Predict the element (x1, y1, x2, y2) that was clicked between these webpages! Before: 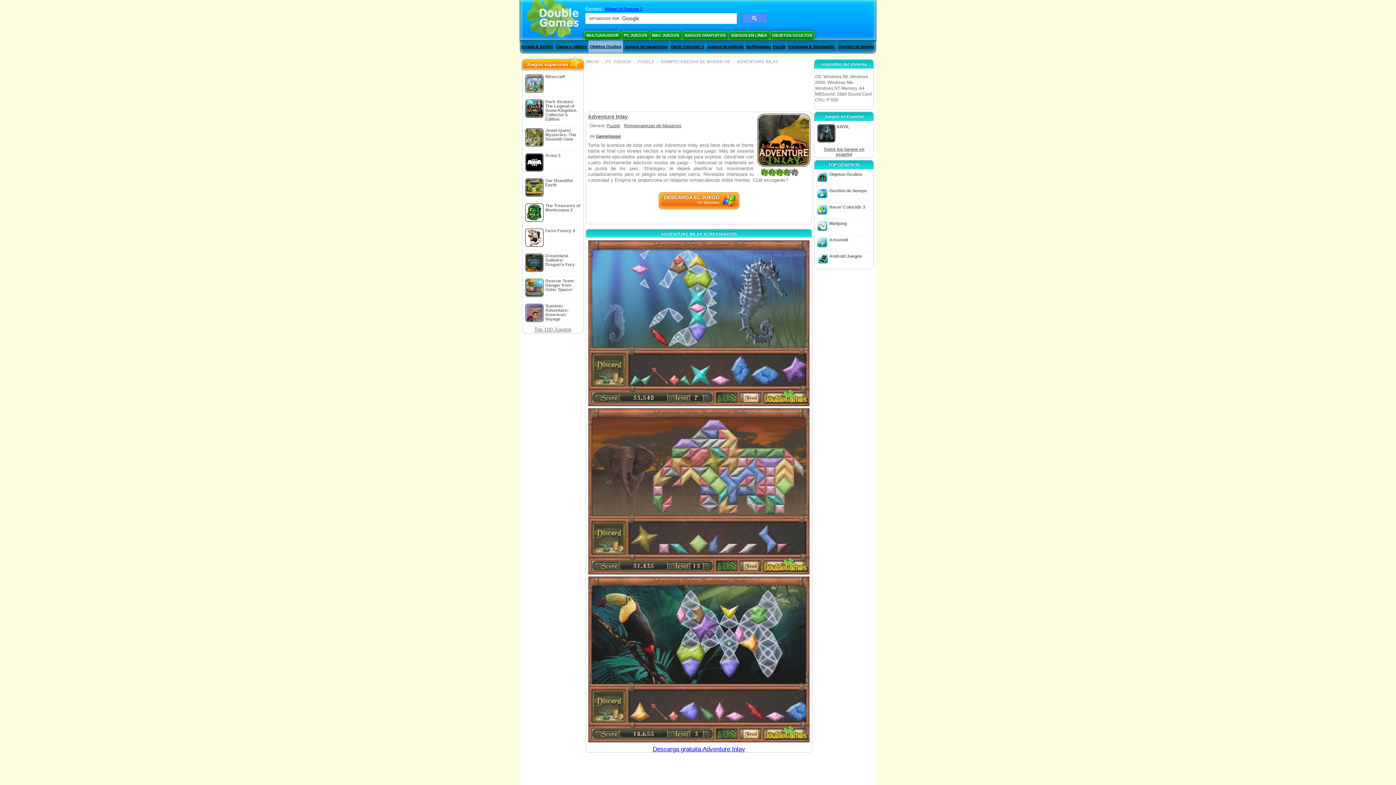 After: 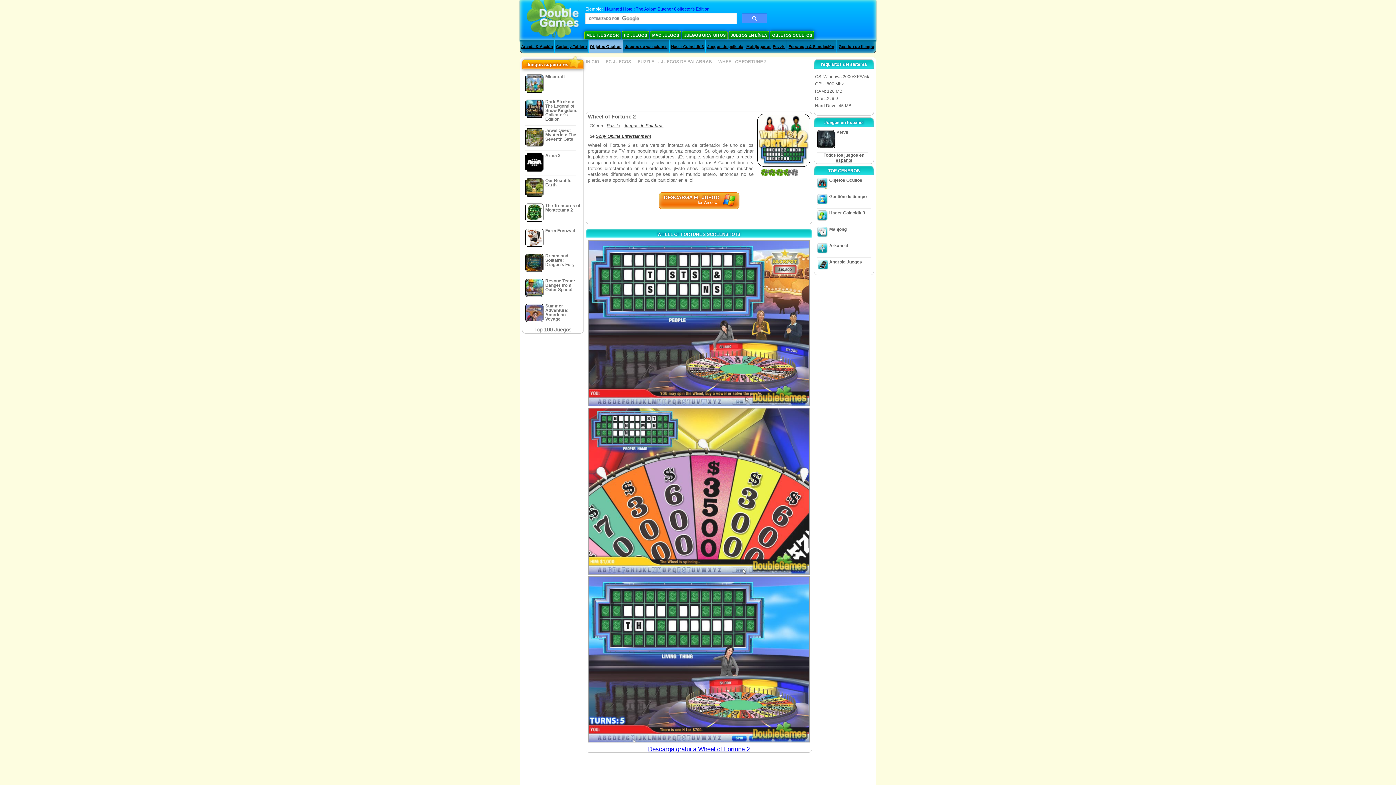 Action: label: Wheel of Fortune 2 bbox: (605, 6, 642, 11)